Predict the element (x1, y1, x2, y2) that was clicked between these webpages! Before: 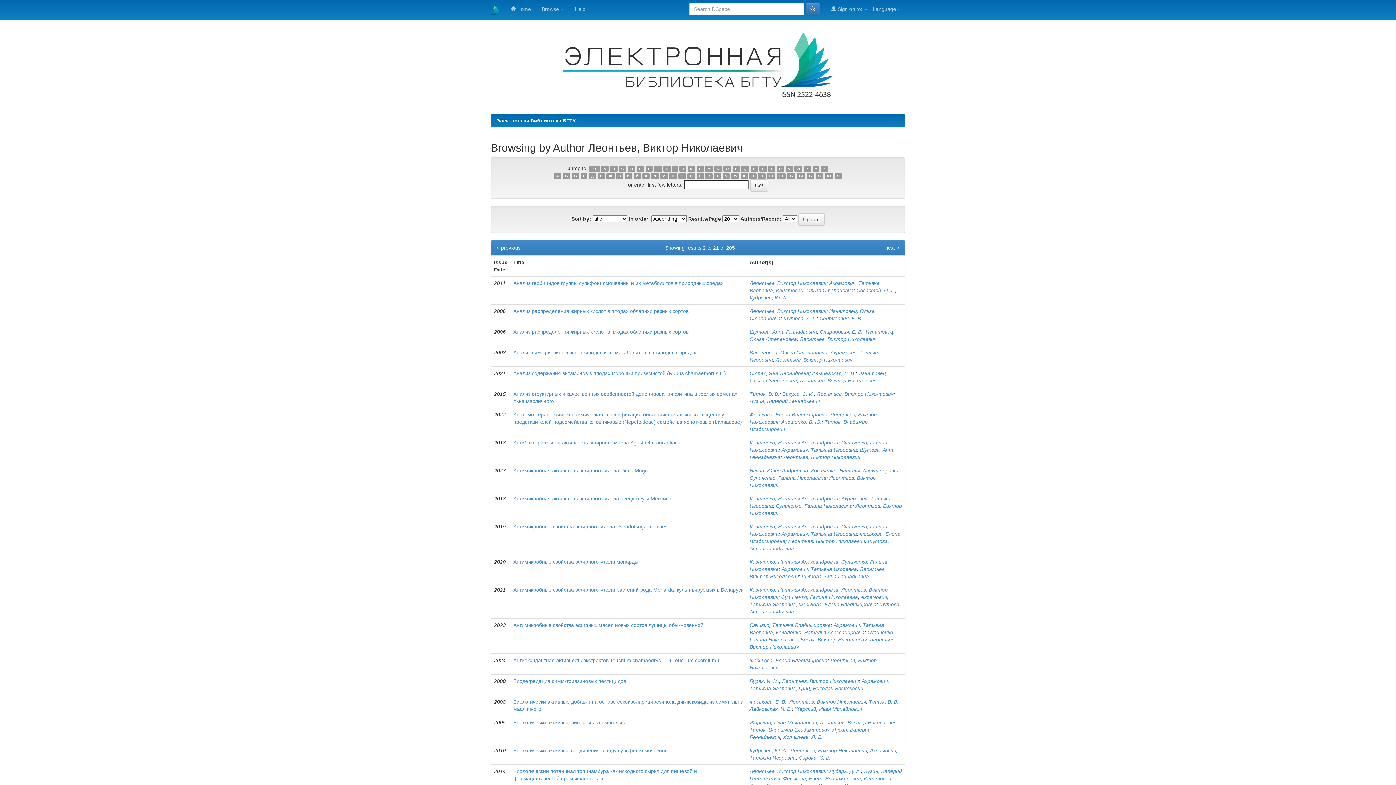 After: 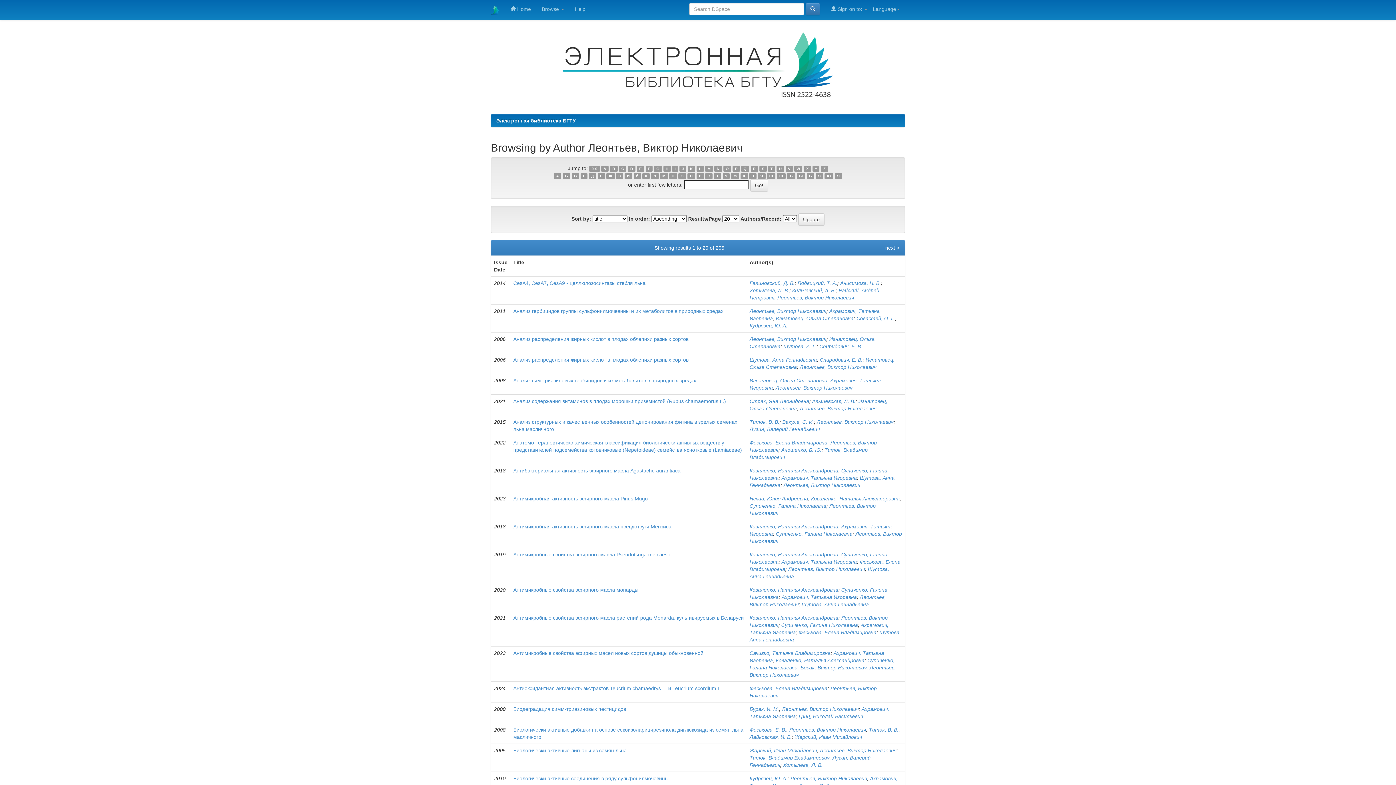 Action: label: Леонтьев, Виктор Николаевич bbox: (820, 719, 896, 725)